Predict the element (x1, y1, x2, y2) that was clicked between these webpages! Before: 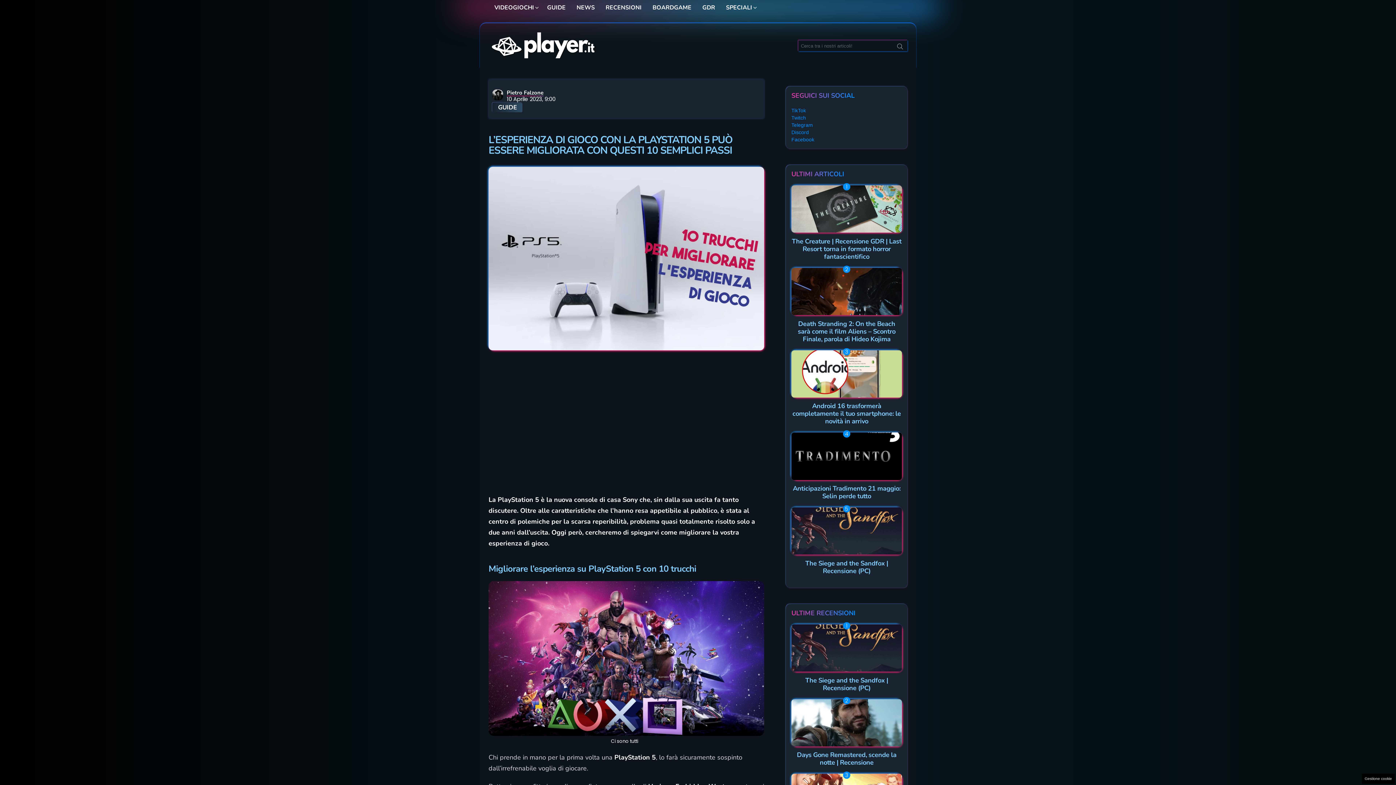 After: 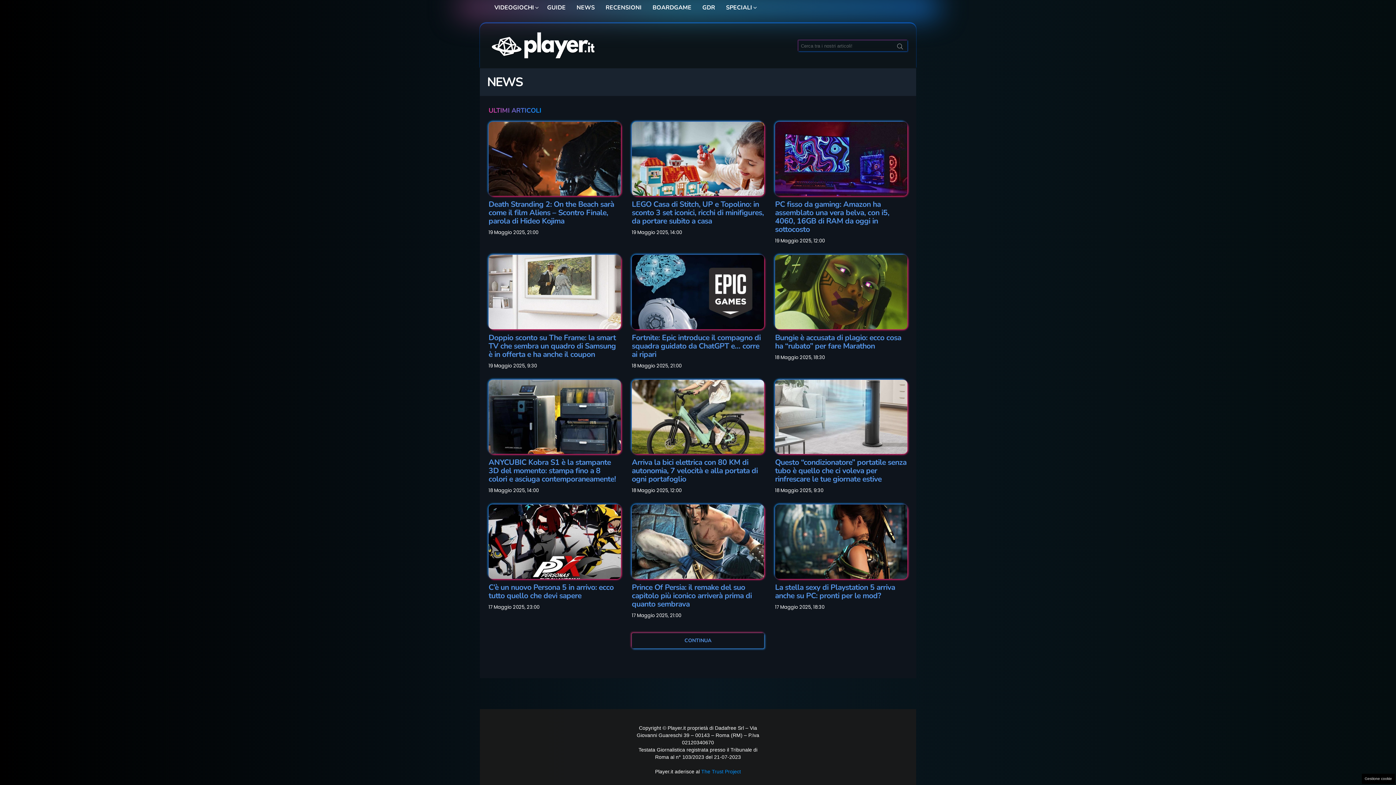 Action: bbox: (573, 2, 598, 13) label: NEWS